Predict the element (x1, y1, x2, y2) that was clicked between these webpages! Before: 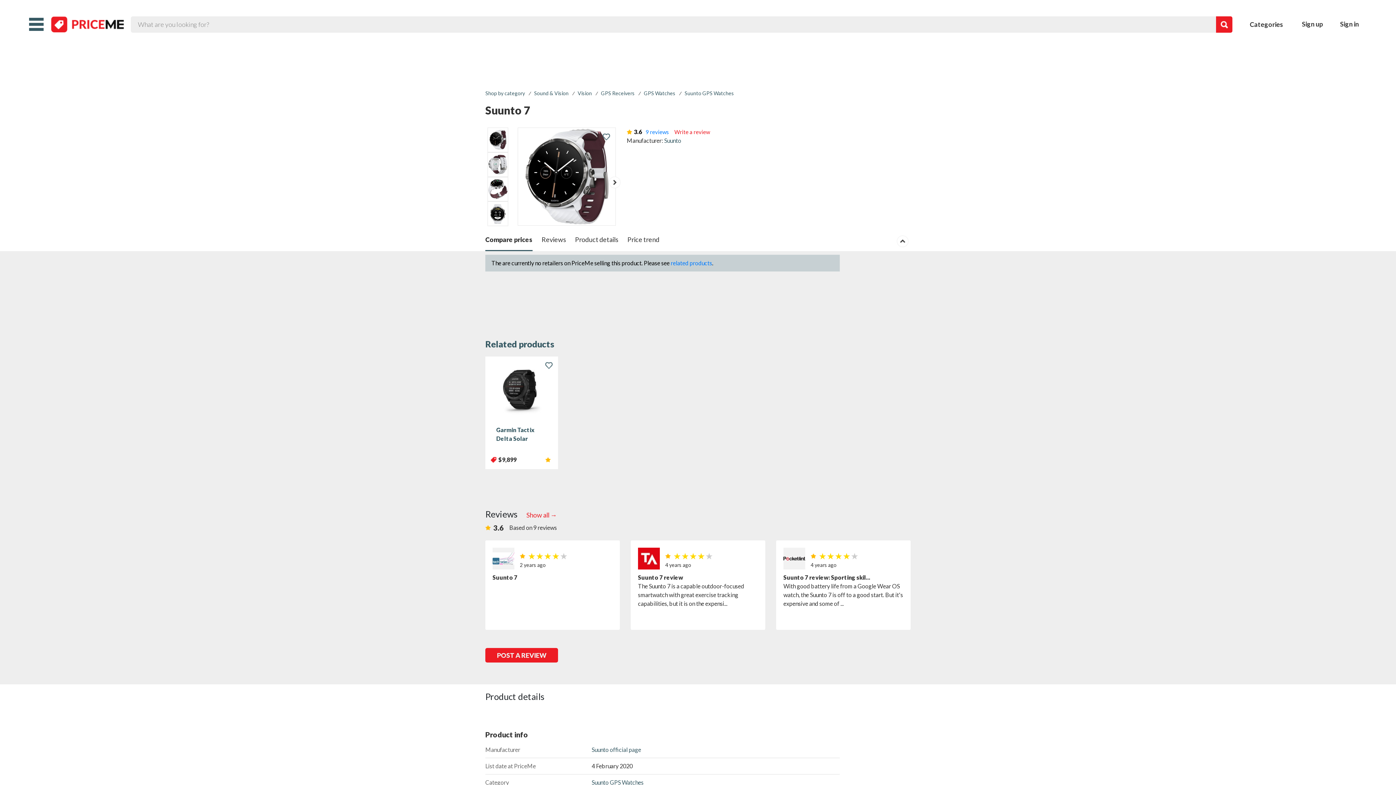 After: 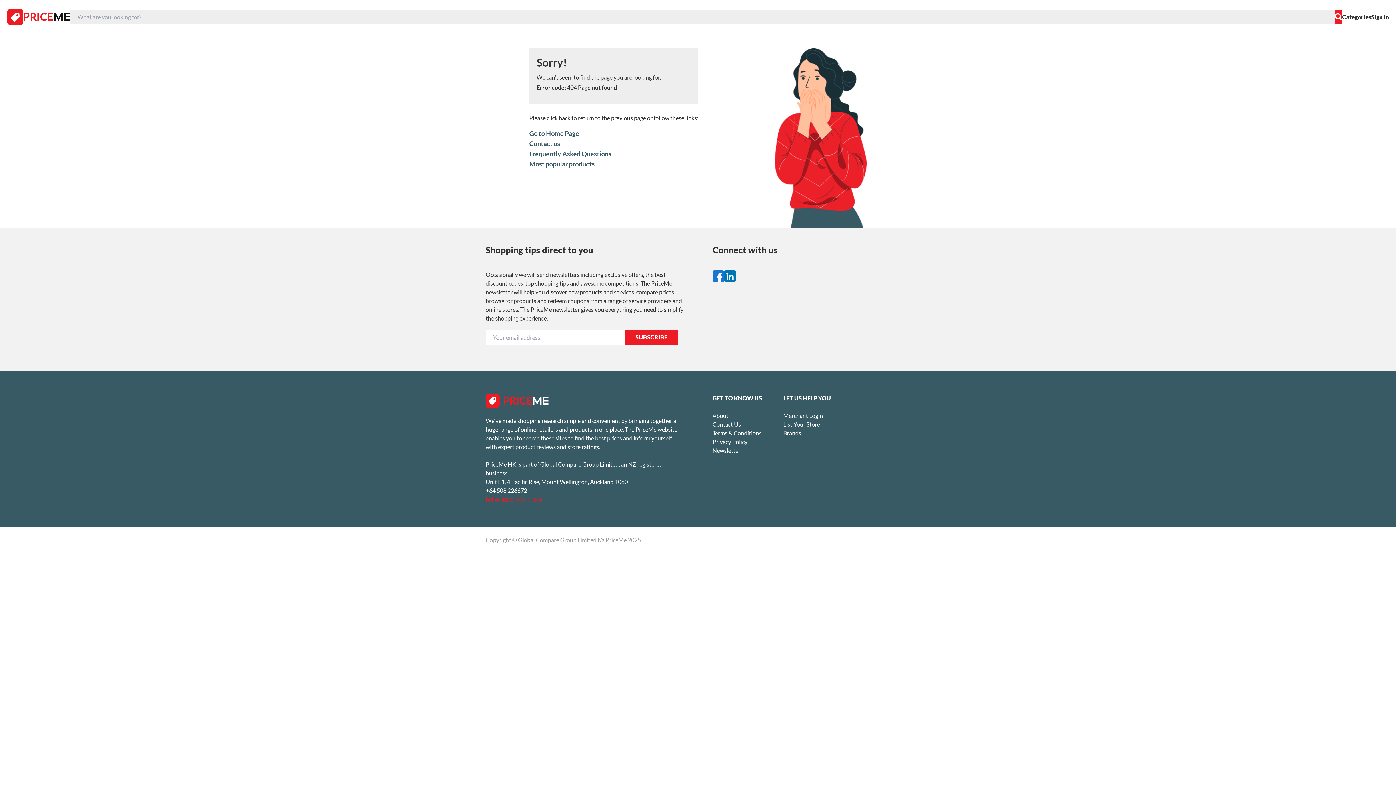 Action: bbox: (526, 509, 557, 522) label: Show all →